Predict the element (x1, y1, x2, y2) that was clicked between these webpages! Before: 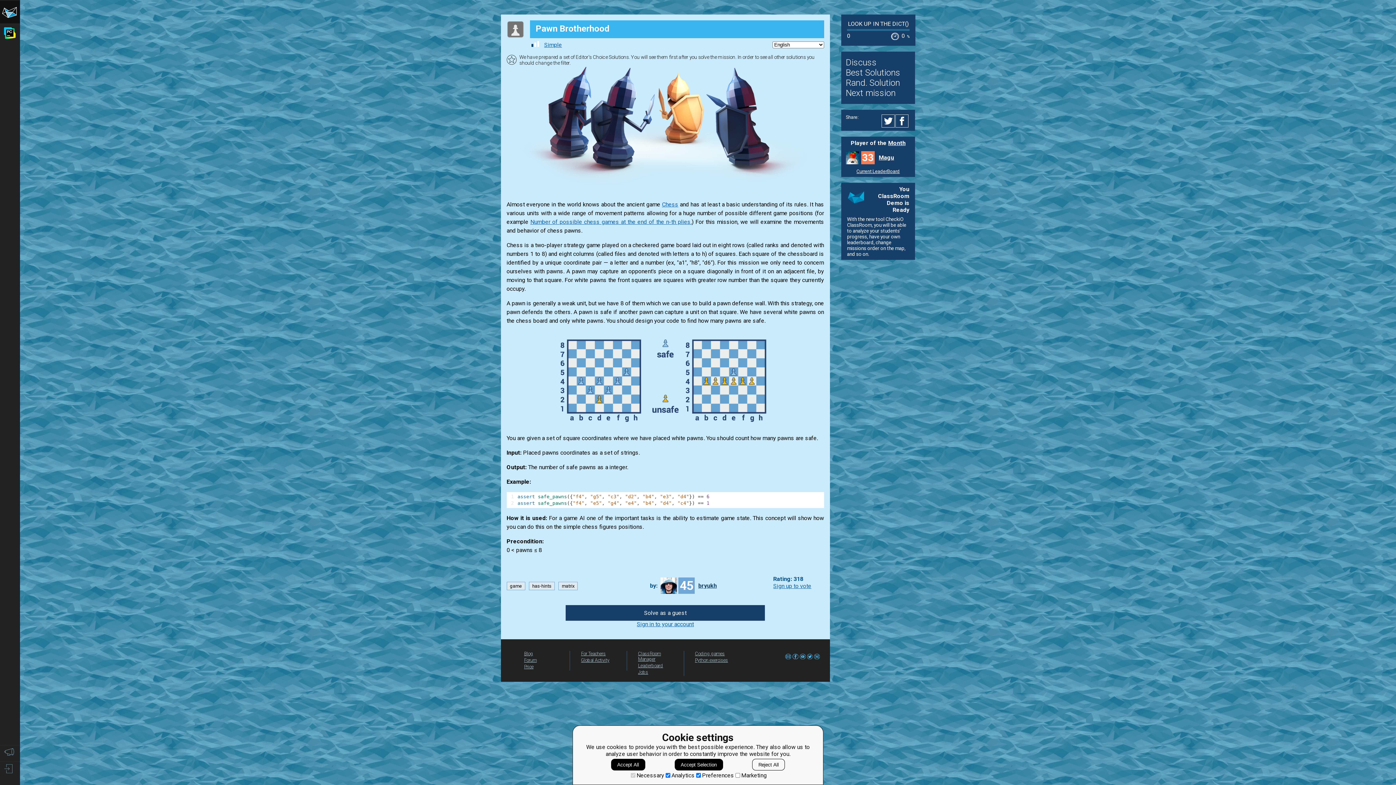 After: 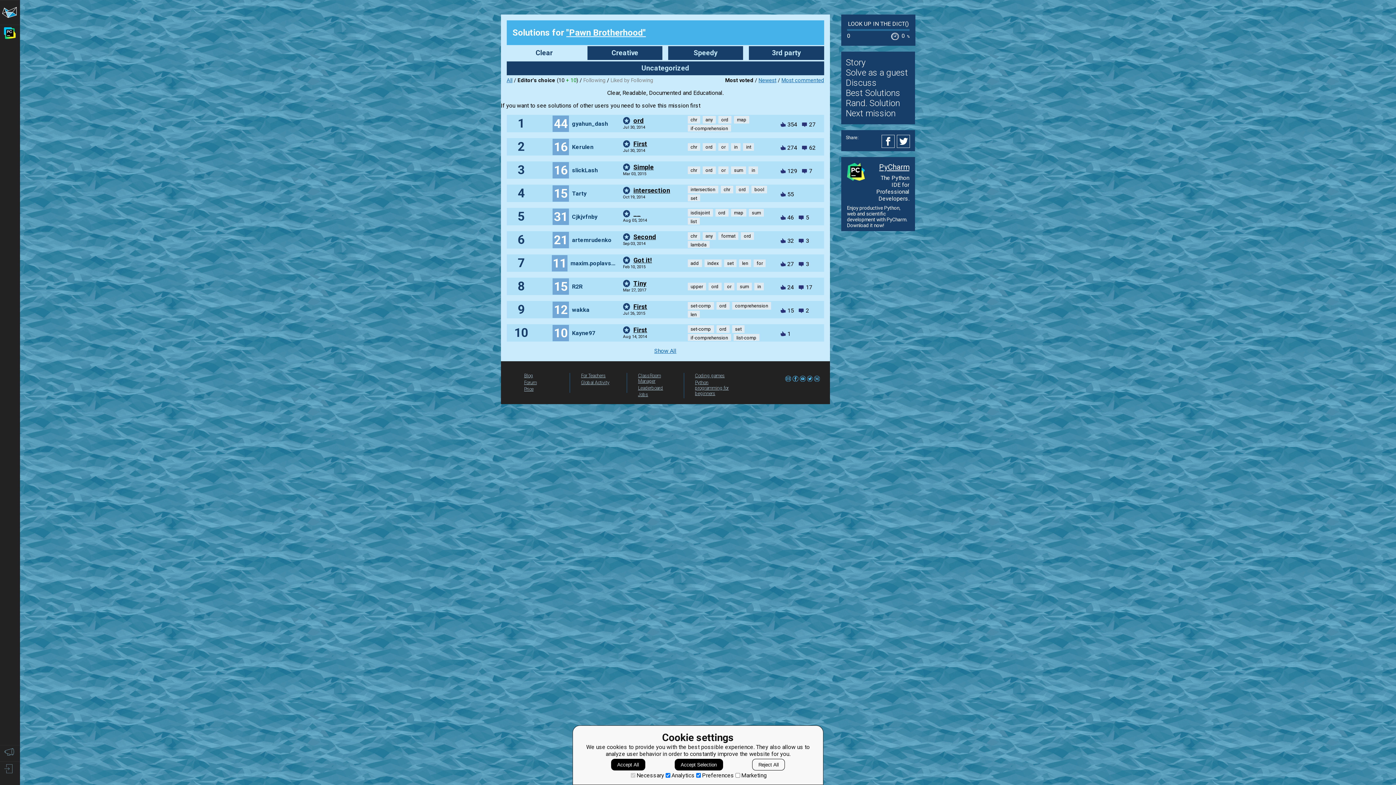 Action: bbox: (846, 67, 900, 77) label: Best Solutions